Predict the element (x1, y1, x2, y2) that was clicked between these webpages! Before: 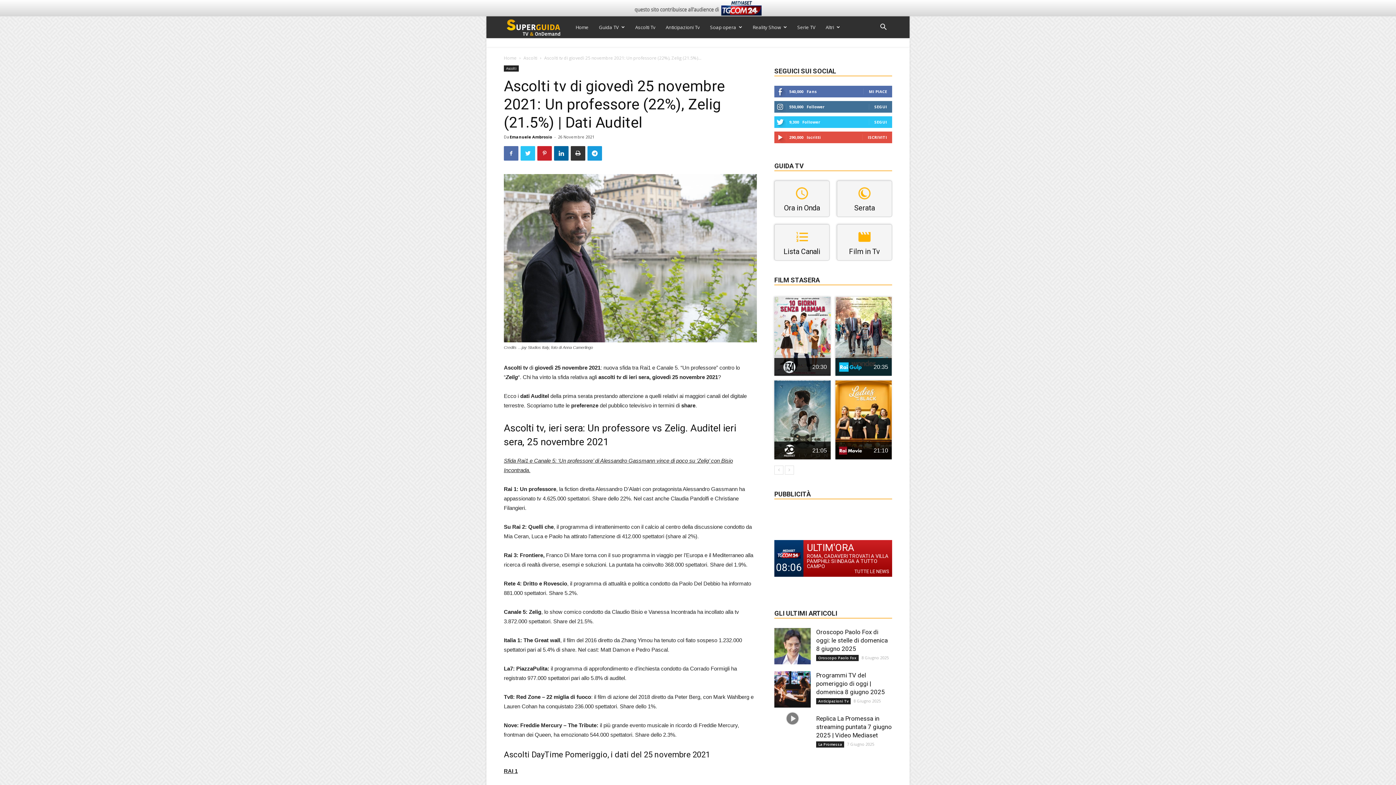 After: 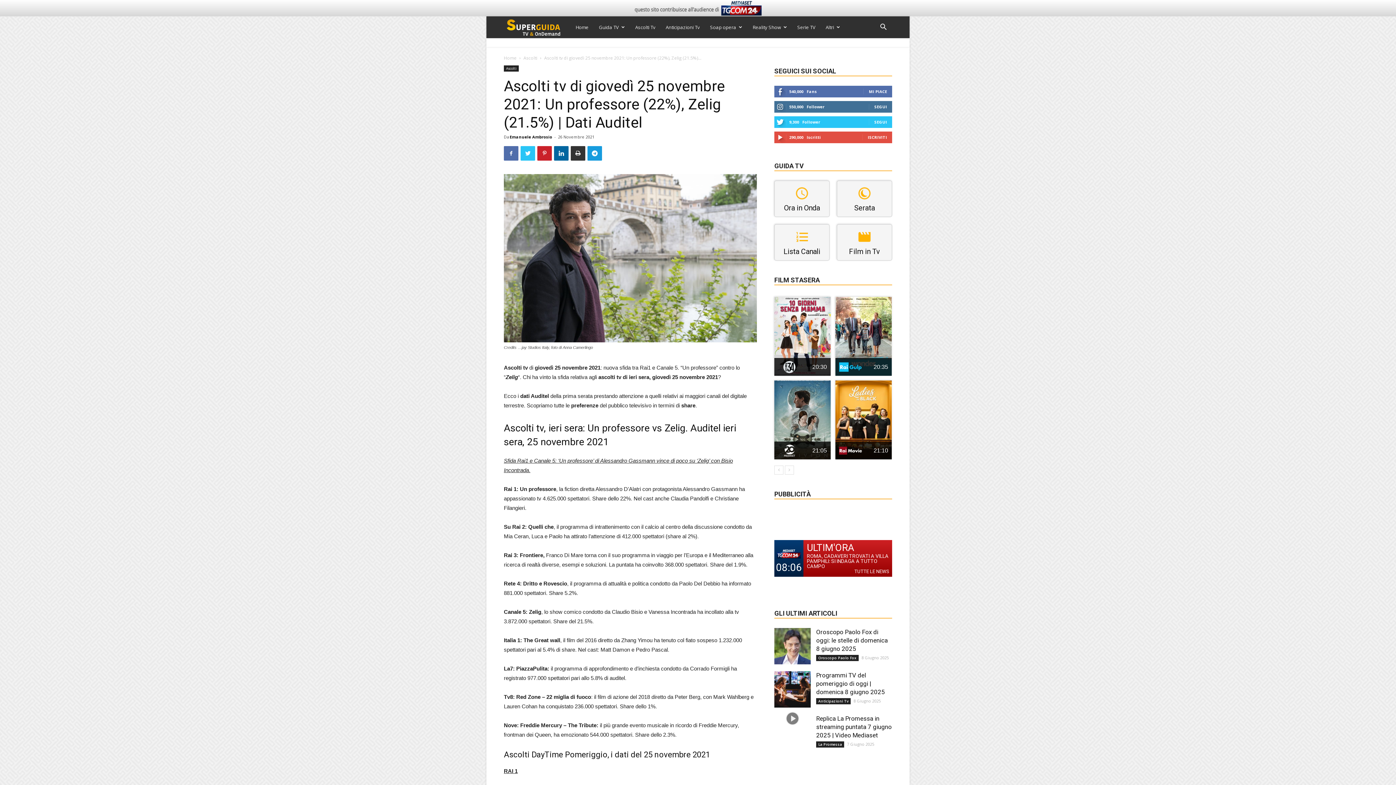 Action: label: 08:06
ULTIM'ORA
ROMA, CADAVERI TROVATI A VILLA PAMPHILI: SI INDAGA A TUTTO CAMPO
TUTTE LE NEWS bbox: (774, 540, 892, 577)